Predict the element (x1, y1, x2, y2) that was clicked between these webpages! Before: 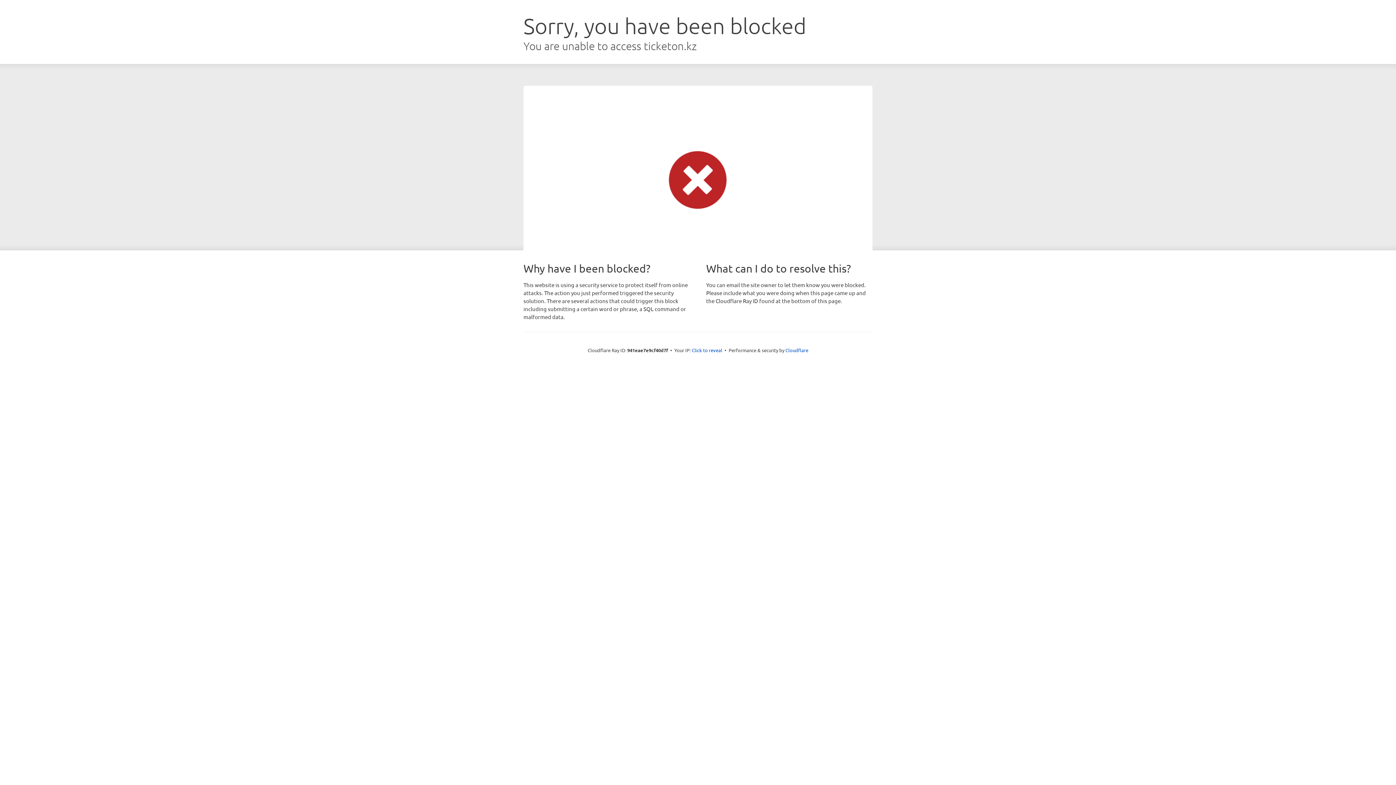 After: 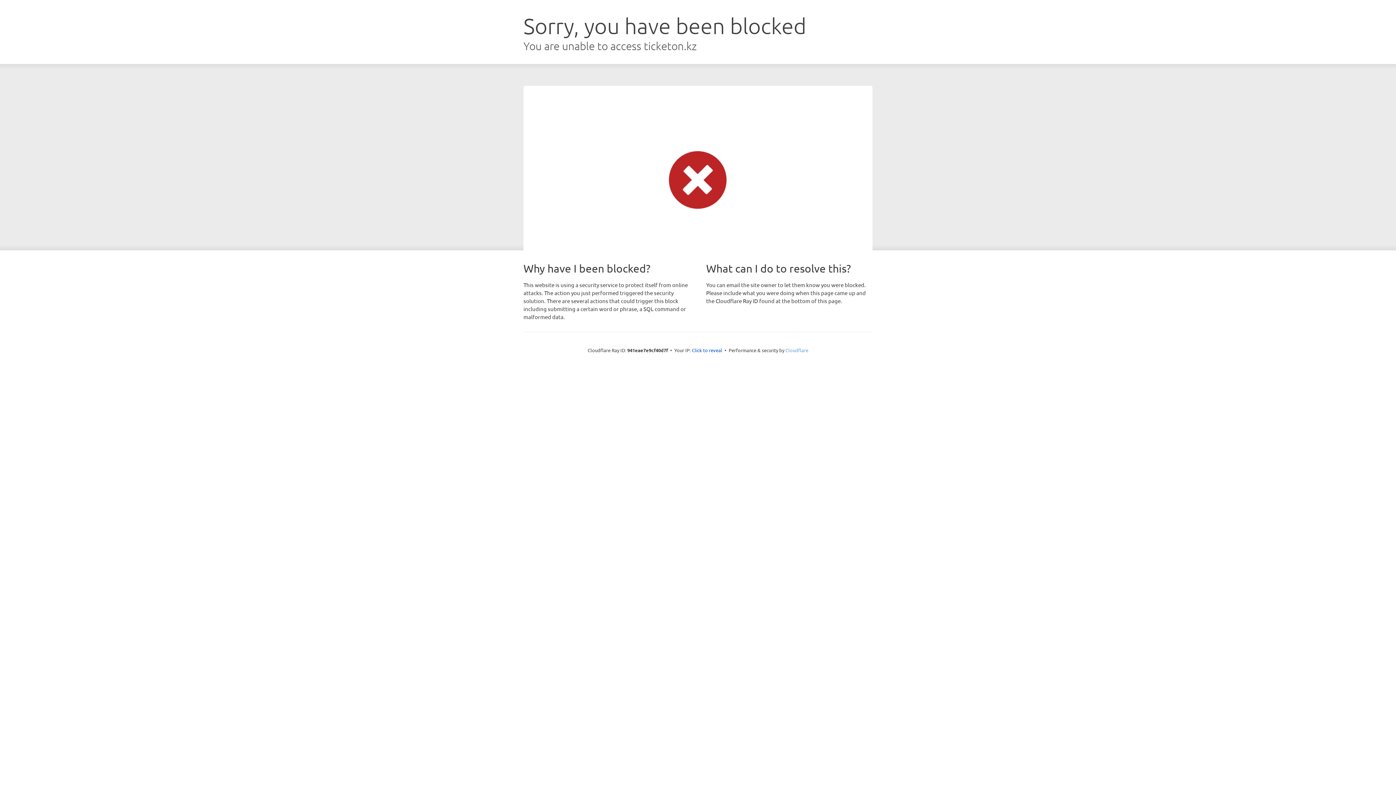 Action: label: Cloudflare bbox: (785, 347, 808, 353)